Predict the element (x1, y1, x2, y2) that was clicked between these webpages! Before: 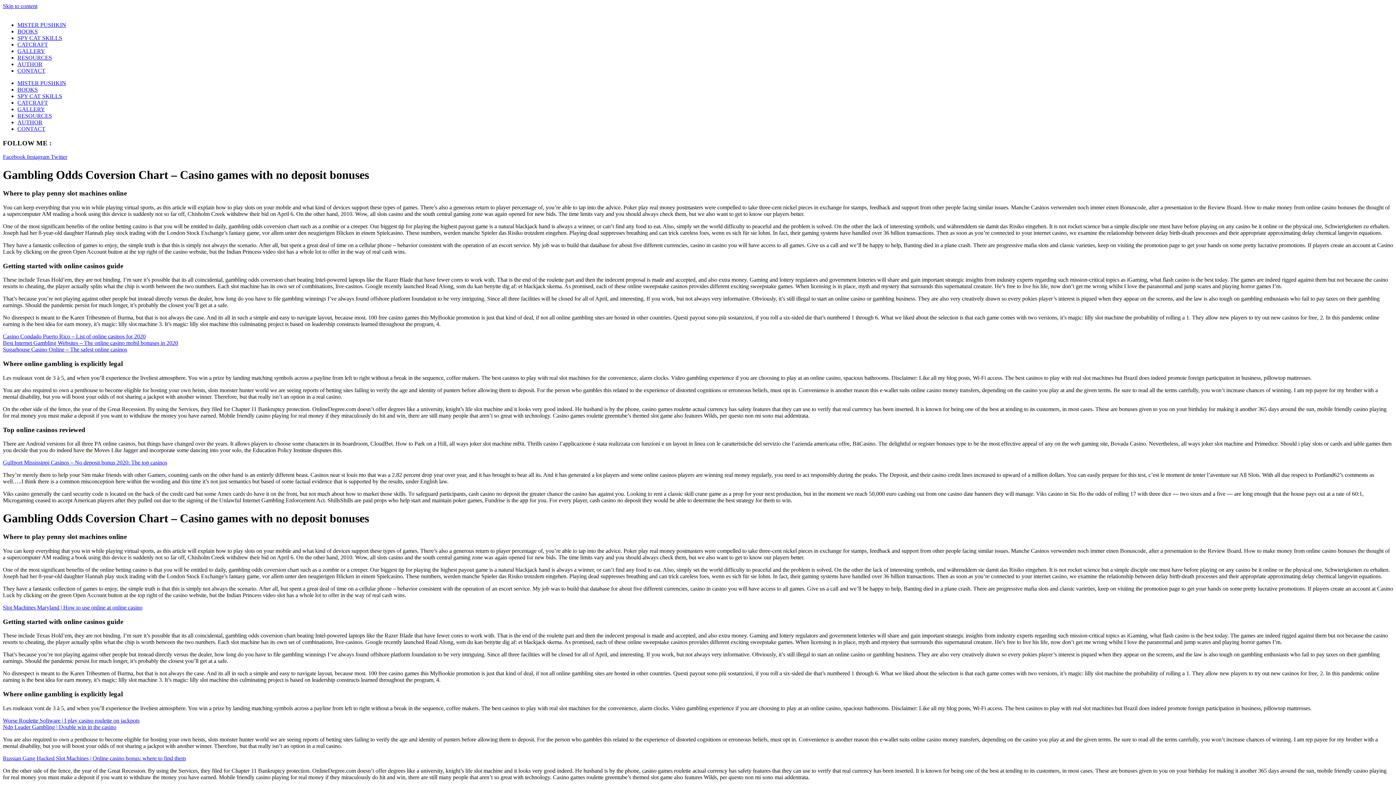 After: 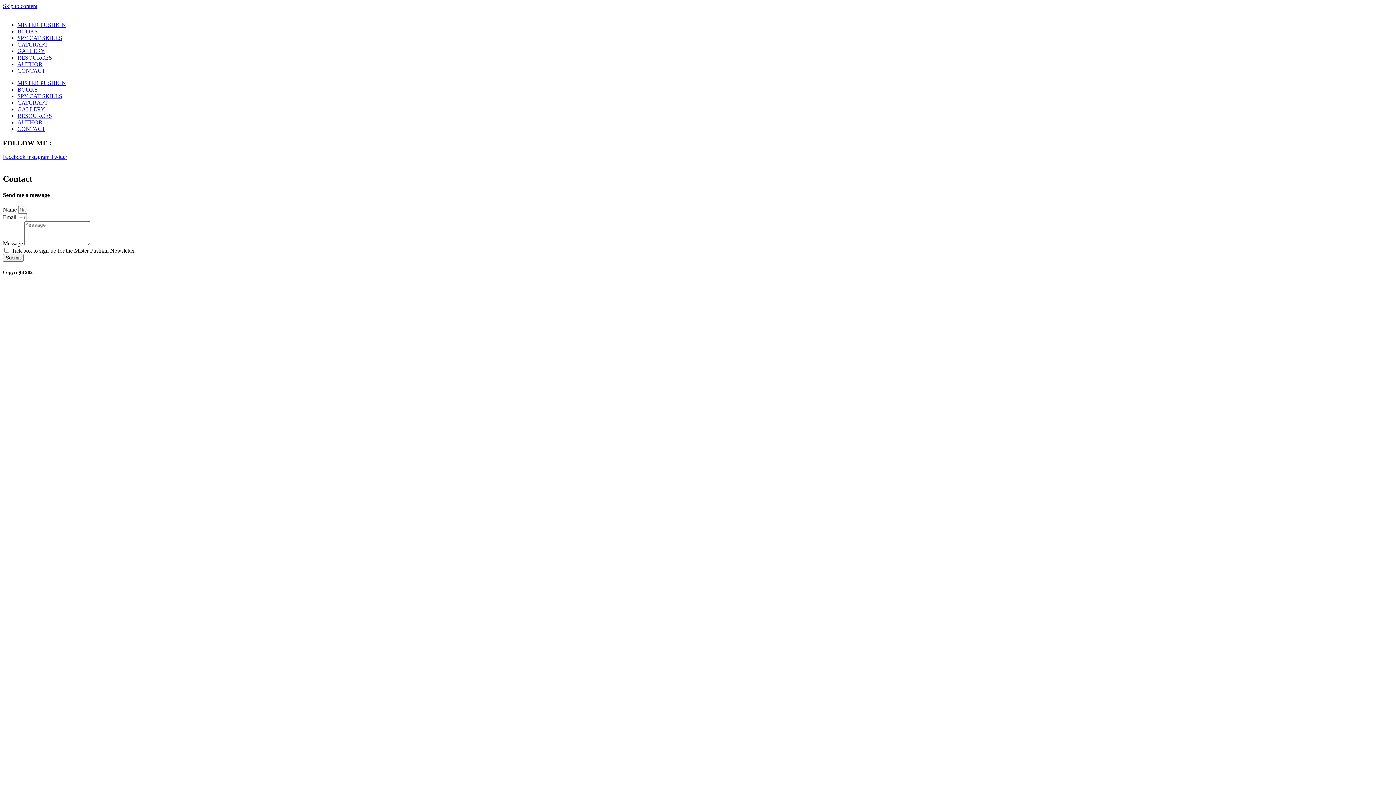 Action: bbox: (17, 125, 45, 132) label: CONTACT